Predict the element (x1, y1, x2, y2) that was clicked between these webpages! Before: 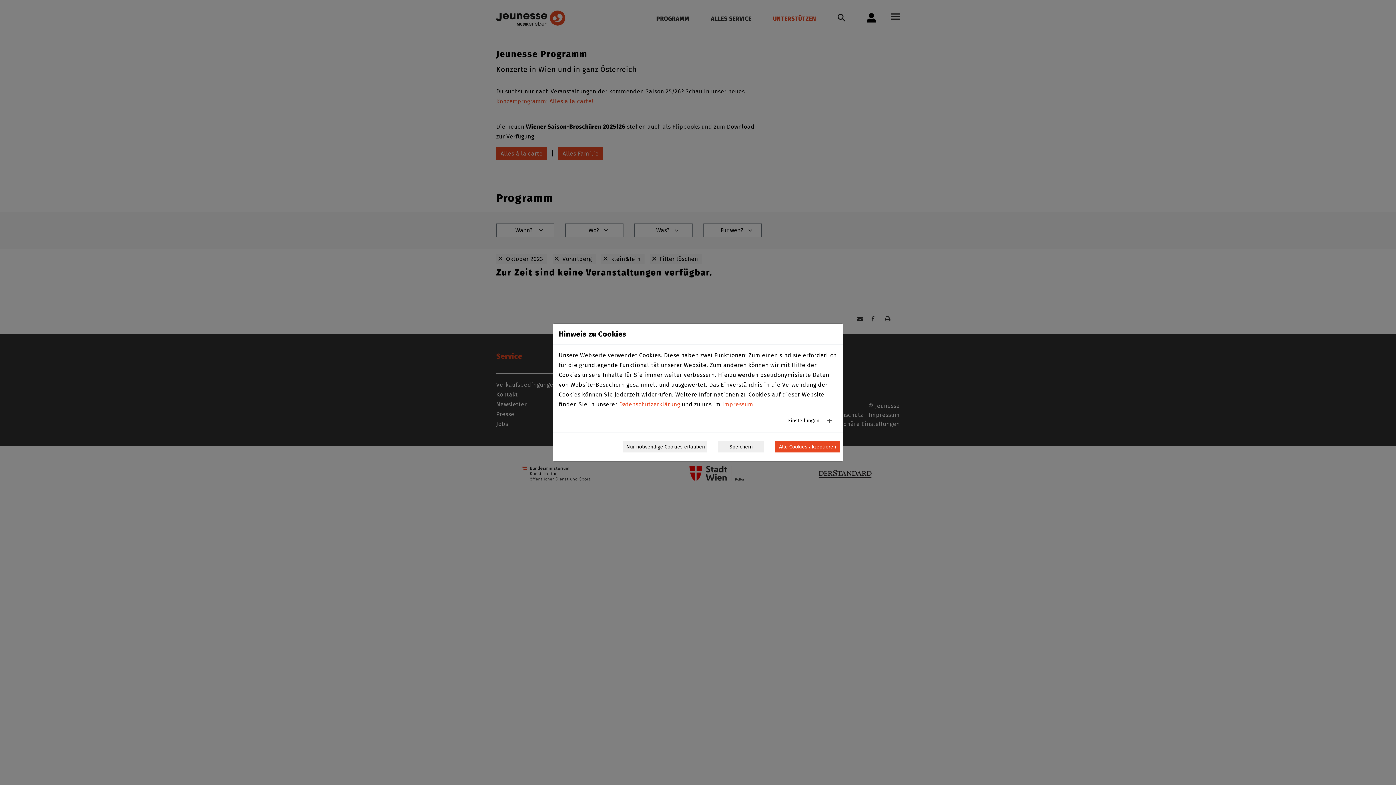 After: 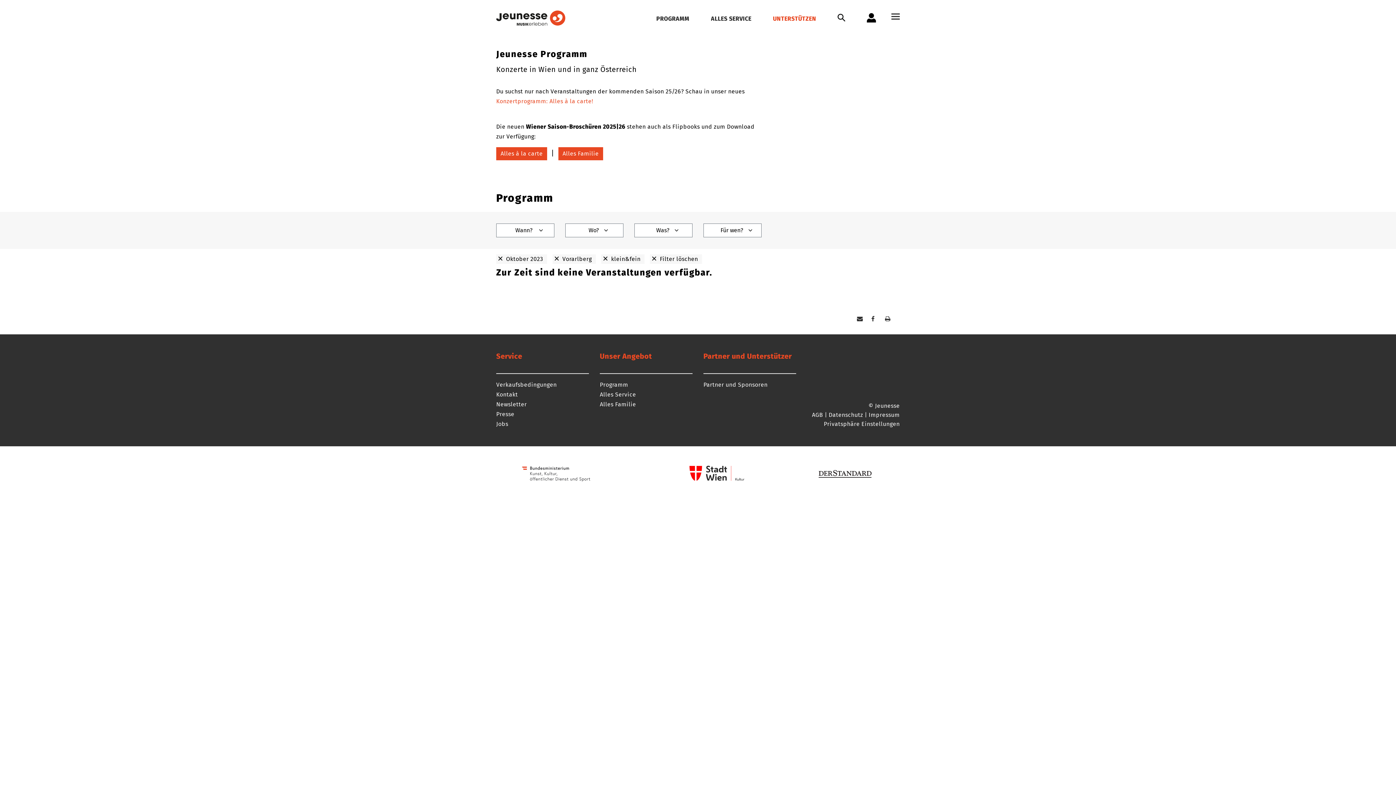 Action: label: Speichern bbox: (718, 441, 764, 452)